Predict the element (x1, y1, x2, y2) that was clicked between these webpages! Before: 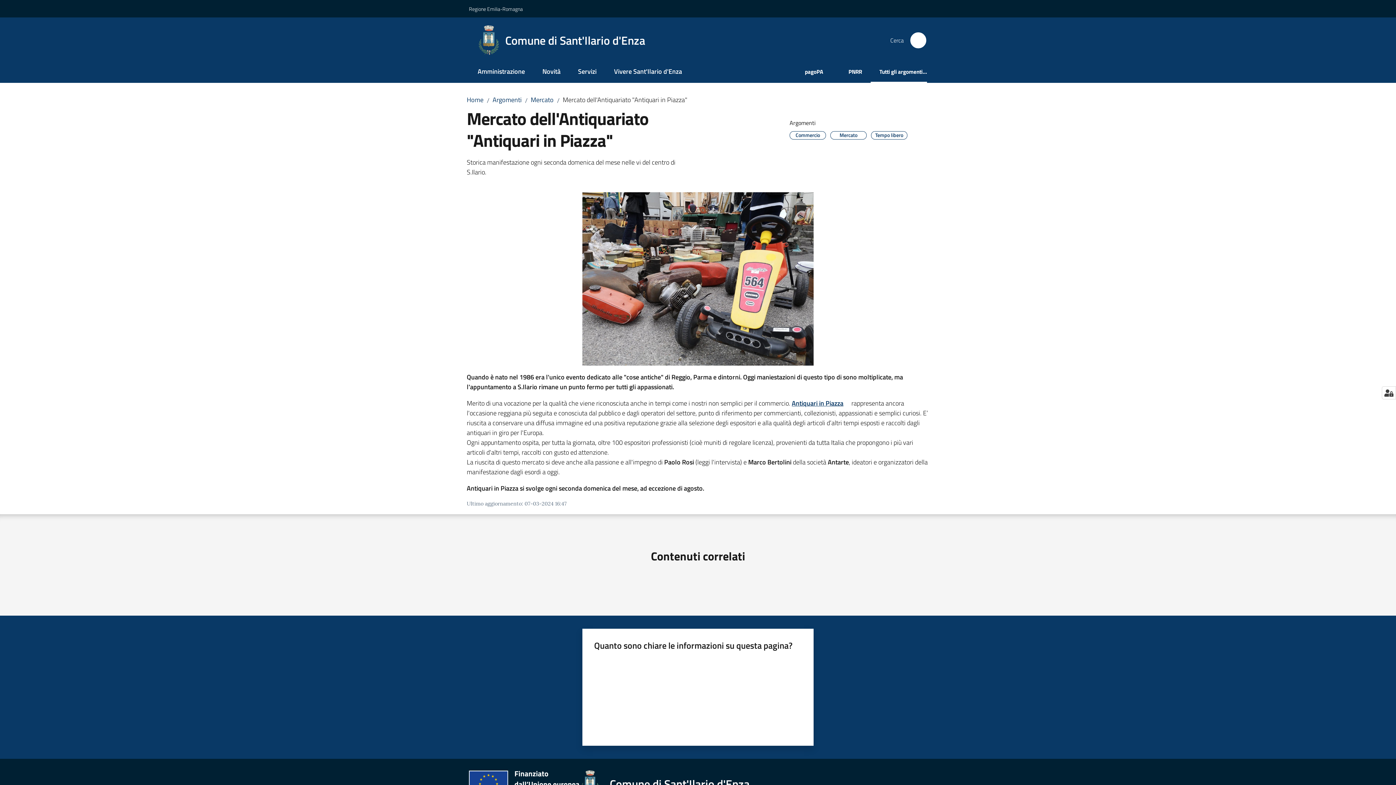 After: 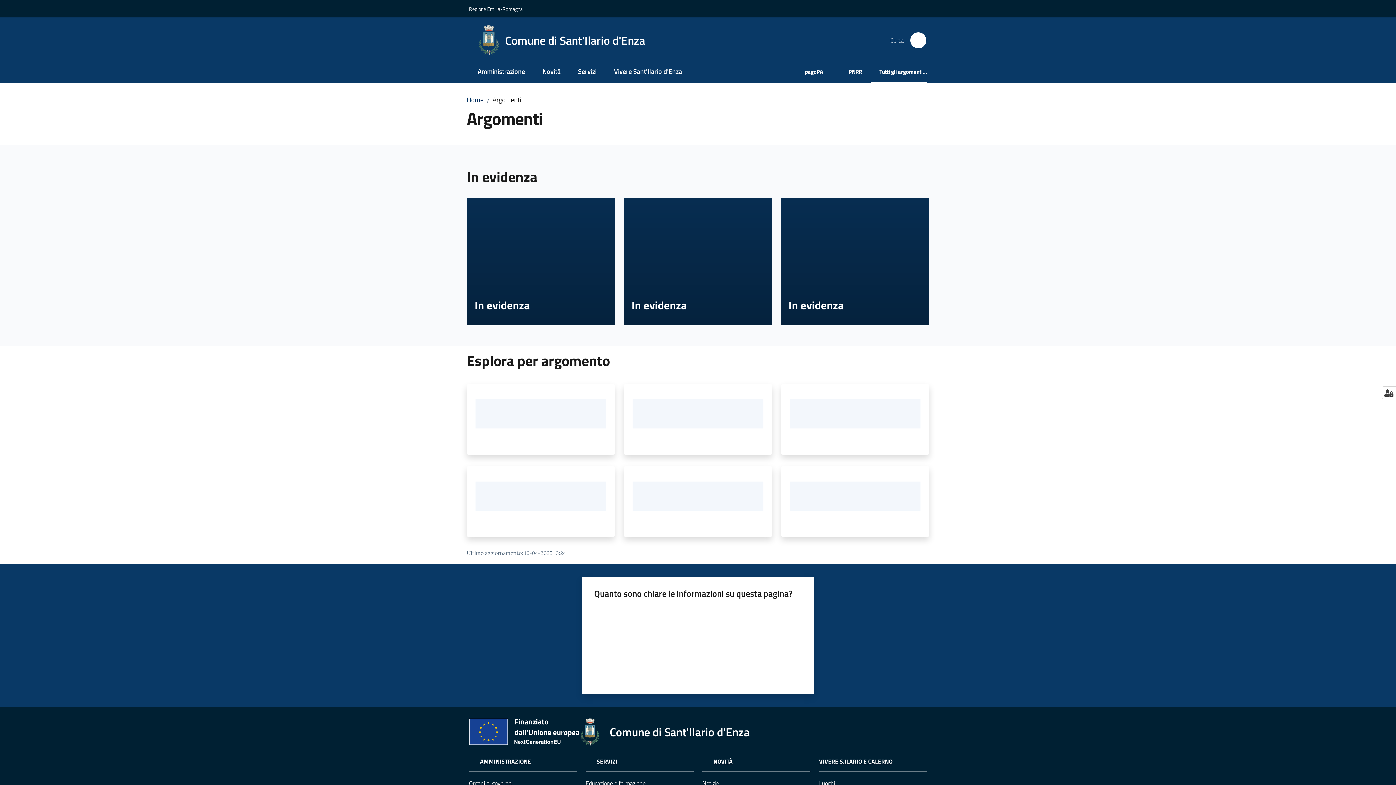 Action: bbox: (870, 62, 927, 82) label: Tutti gli argomenti...
Menu selezionato